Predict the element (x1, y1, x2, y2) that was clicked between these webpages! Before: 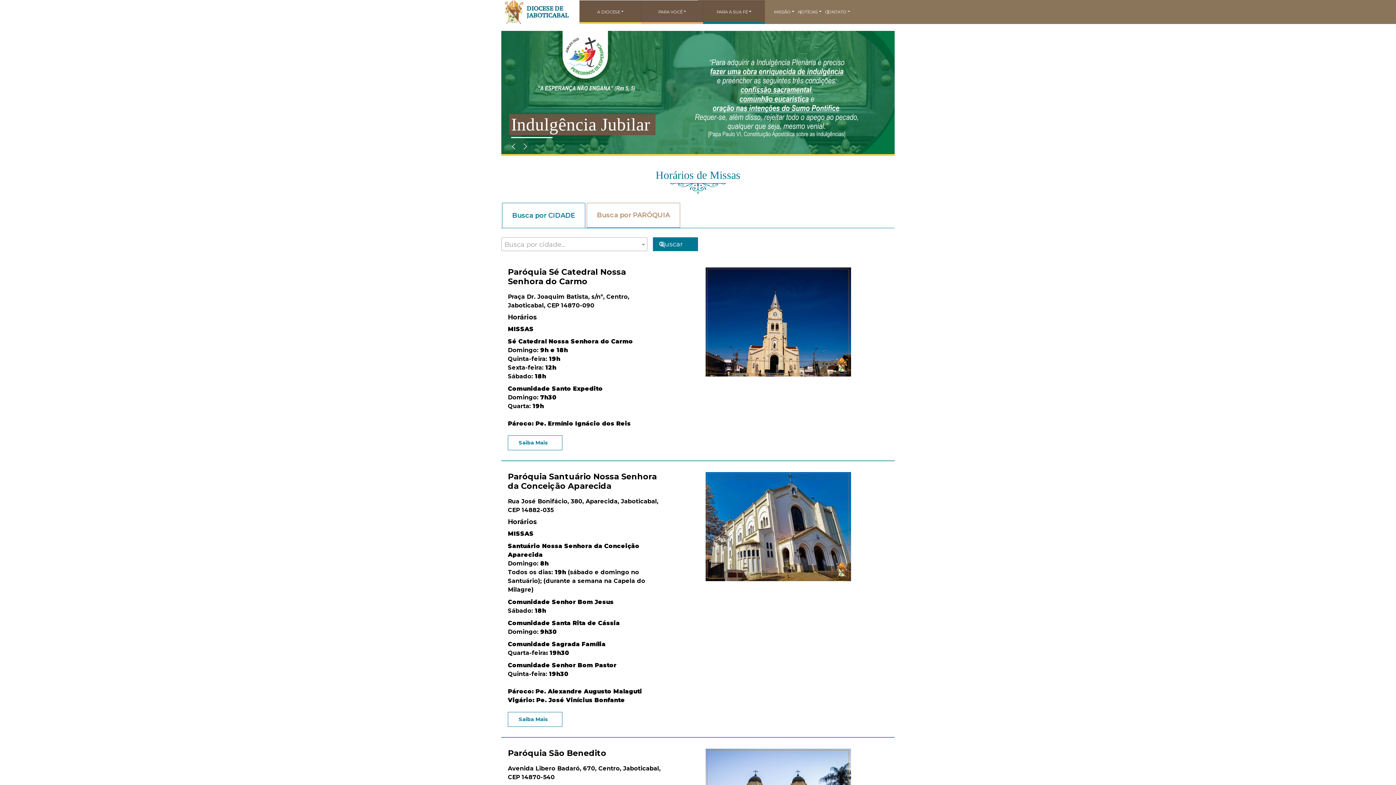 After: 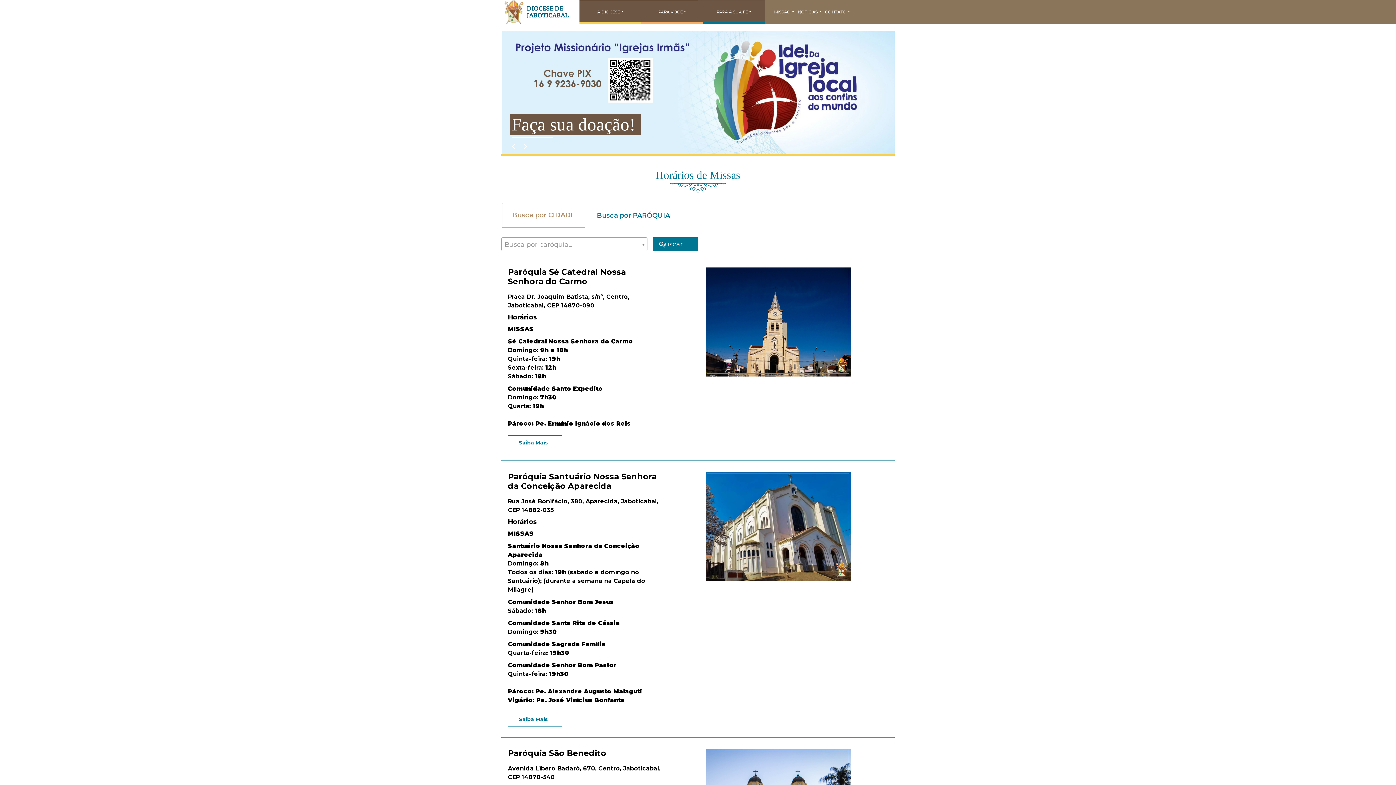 Action: label: Busca por PARÓQUIA bbox: (586, 202, 680, 228)